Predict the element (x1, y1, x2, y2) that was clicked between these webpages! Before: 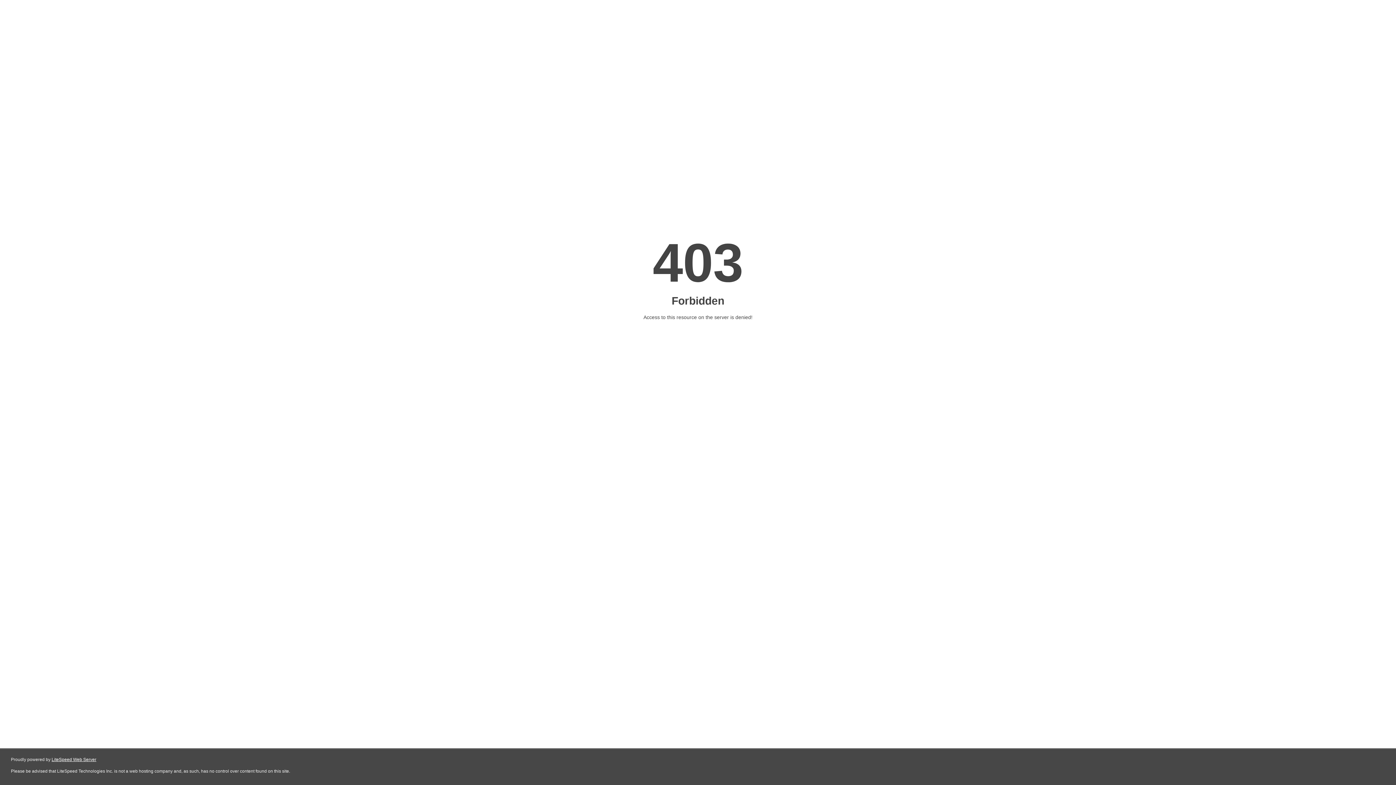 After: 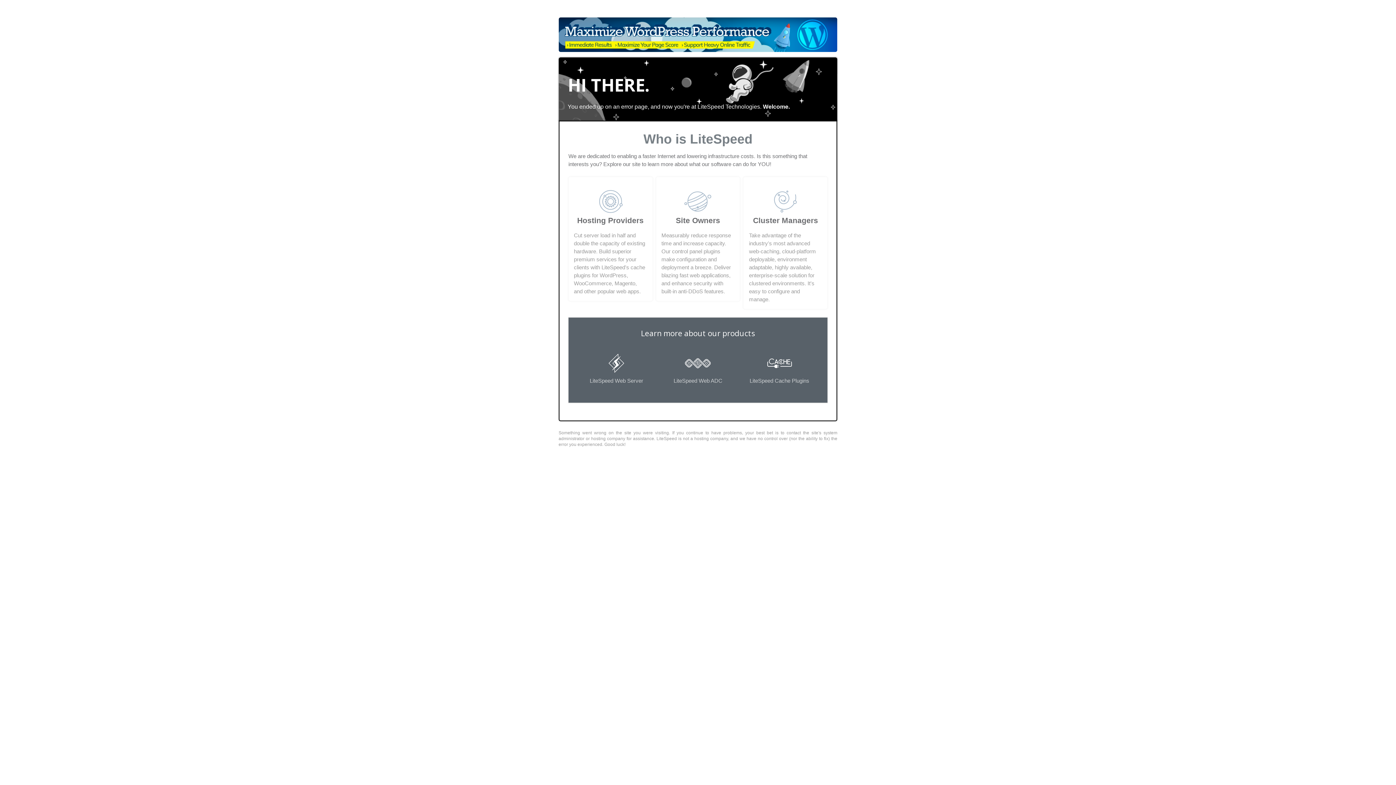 Action: label: LiteSpeed Web Server bbox: (51, 757, 96, 762)